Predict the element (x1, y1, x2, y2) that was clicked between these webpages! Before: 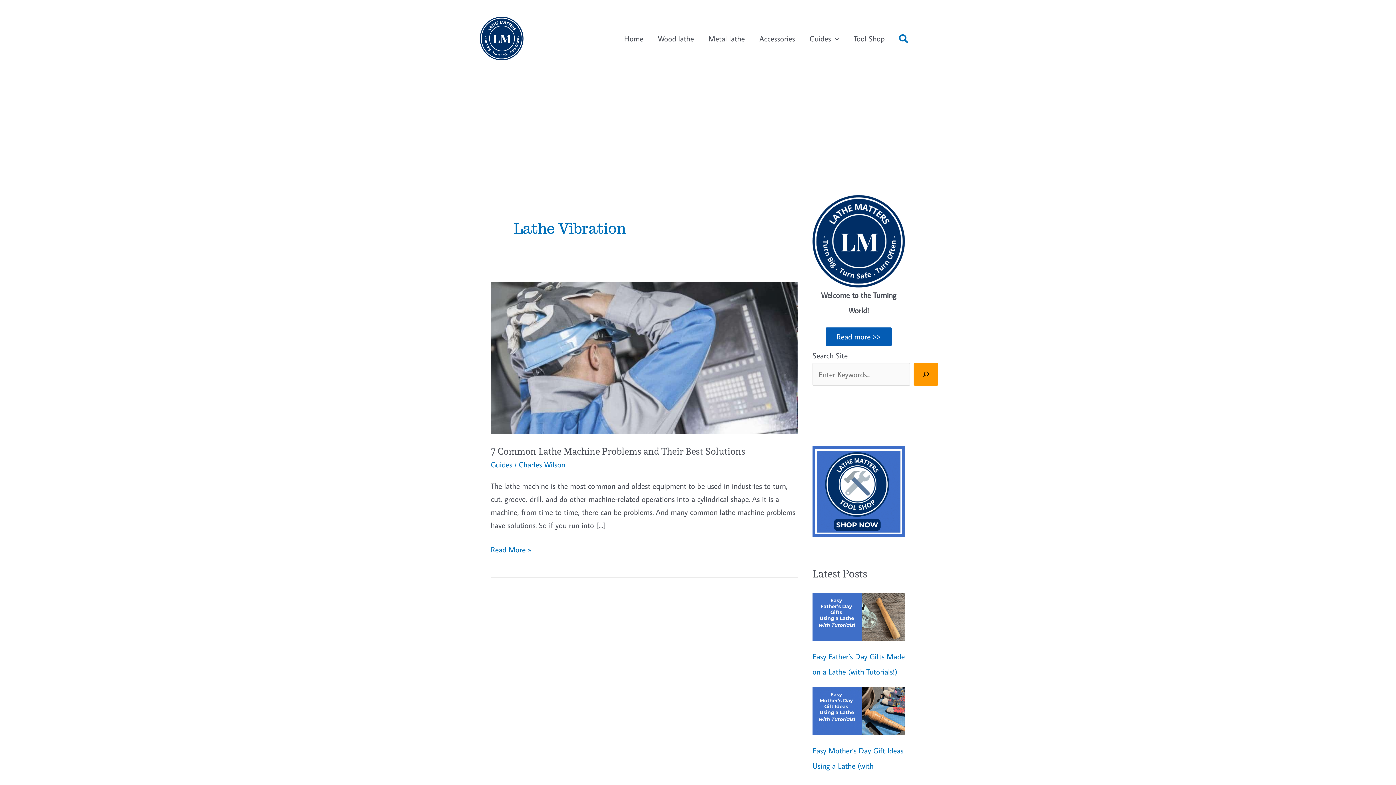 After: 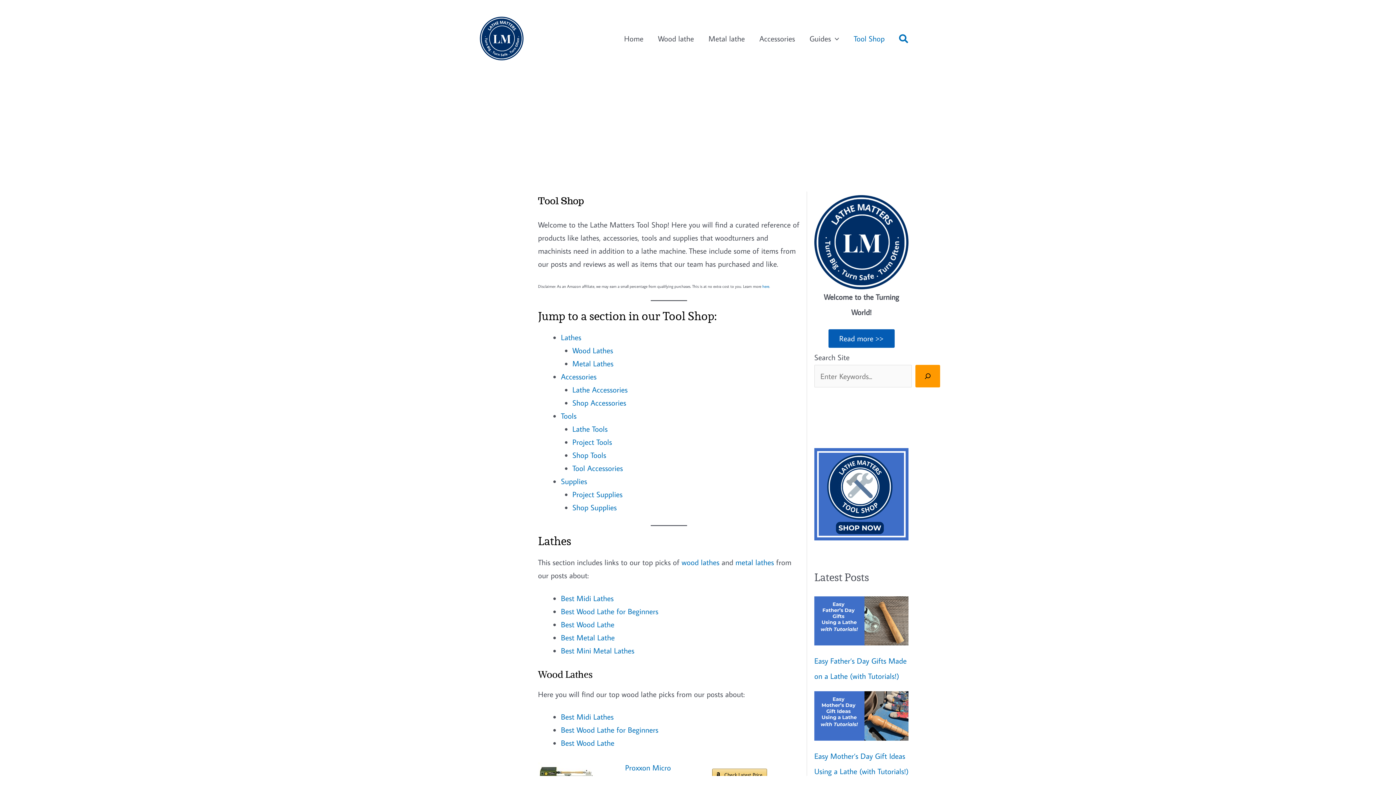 Action: label: Tool Shop bbox: (846, 9, 892, 68)